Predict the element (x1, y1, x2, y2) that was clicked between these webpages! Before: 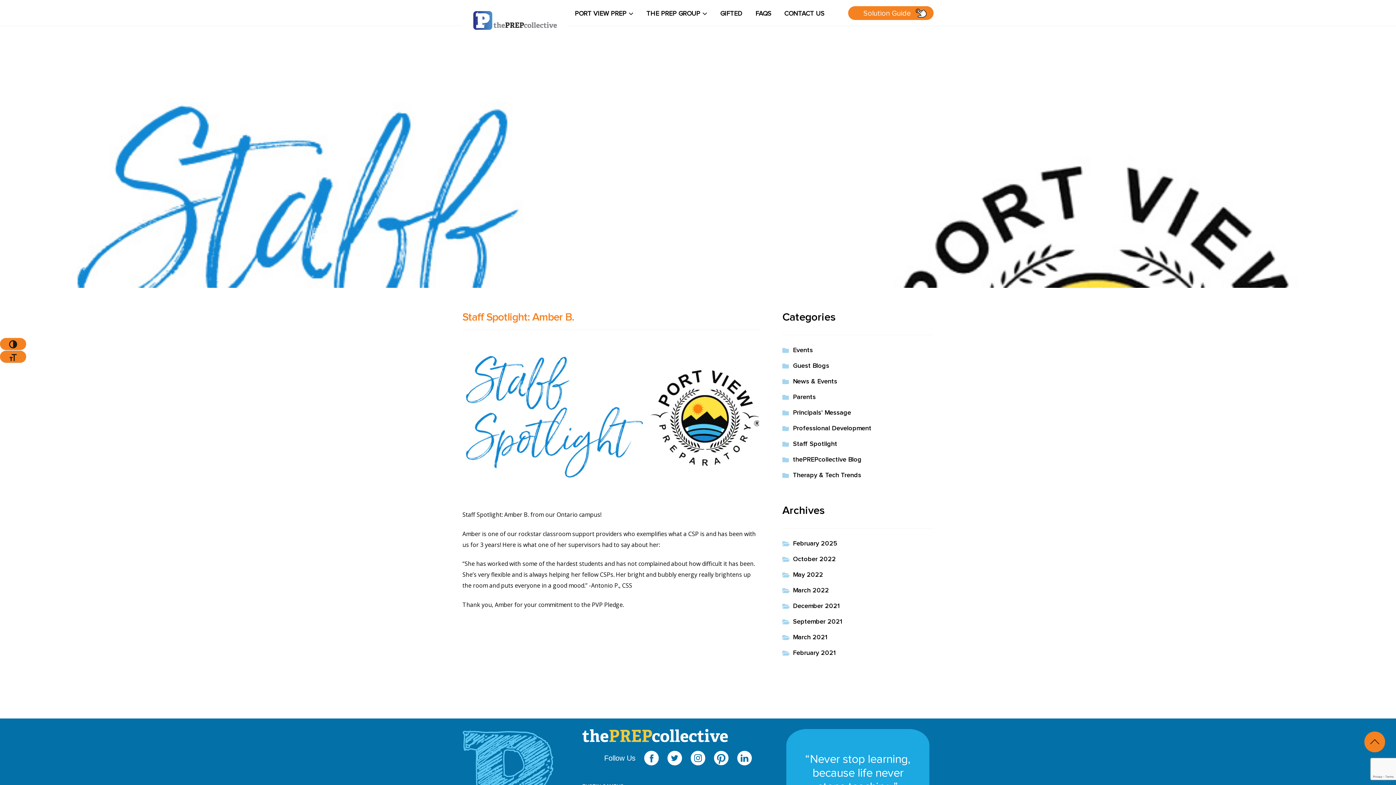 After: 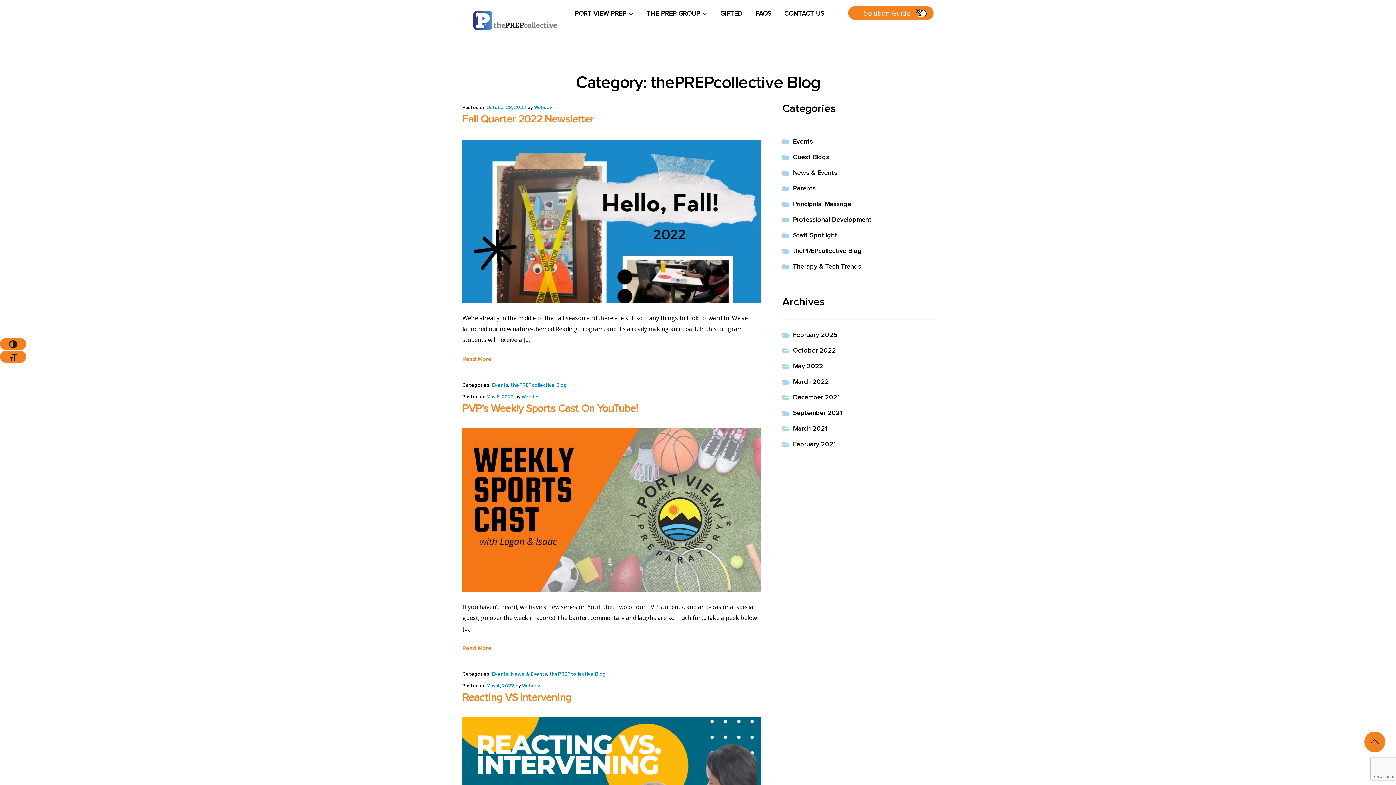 Action: label: thePREPcollective Blog bbox: (793, 456, 861, 463)